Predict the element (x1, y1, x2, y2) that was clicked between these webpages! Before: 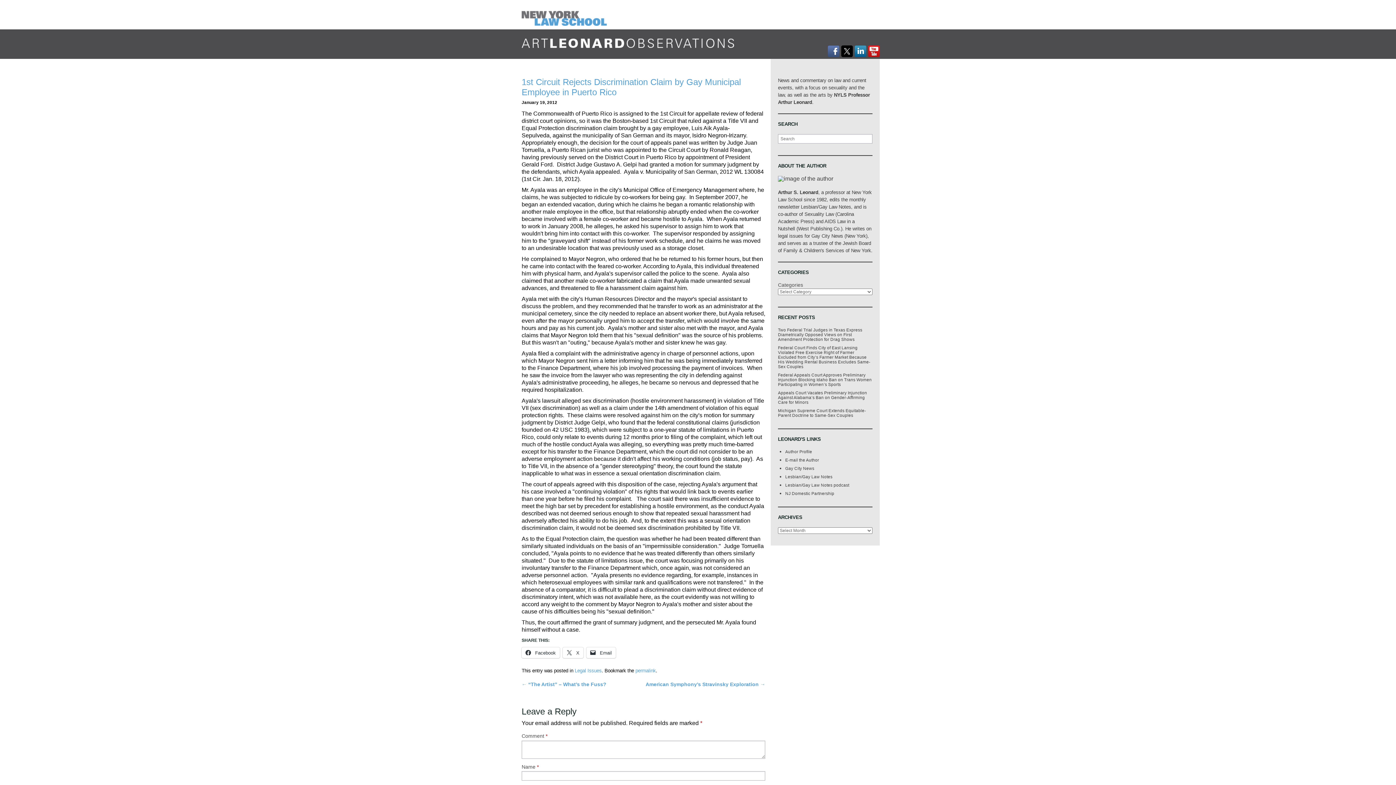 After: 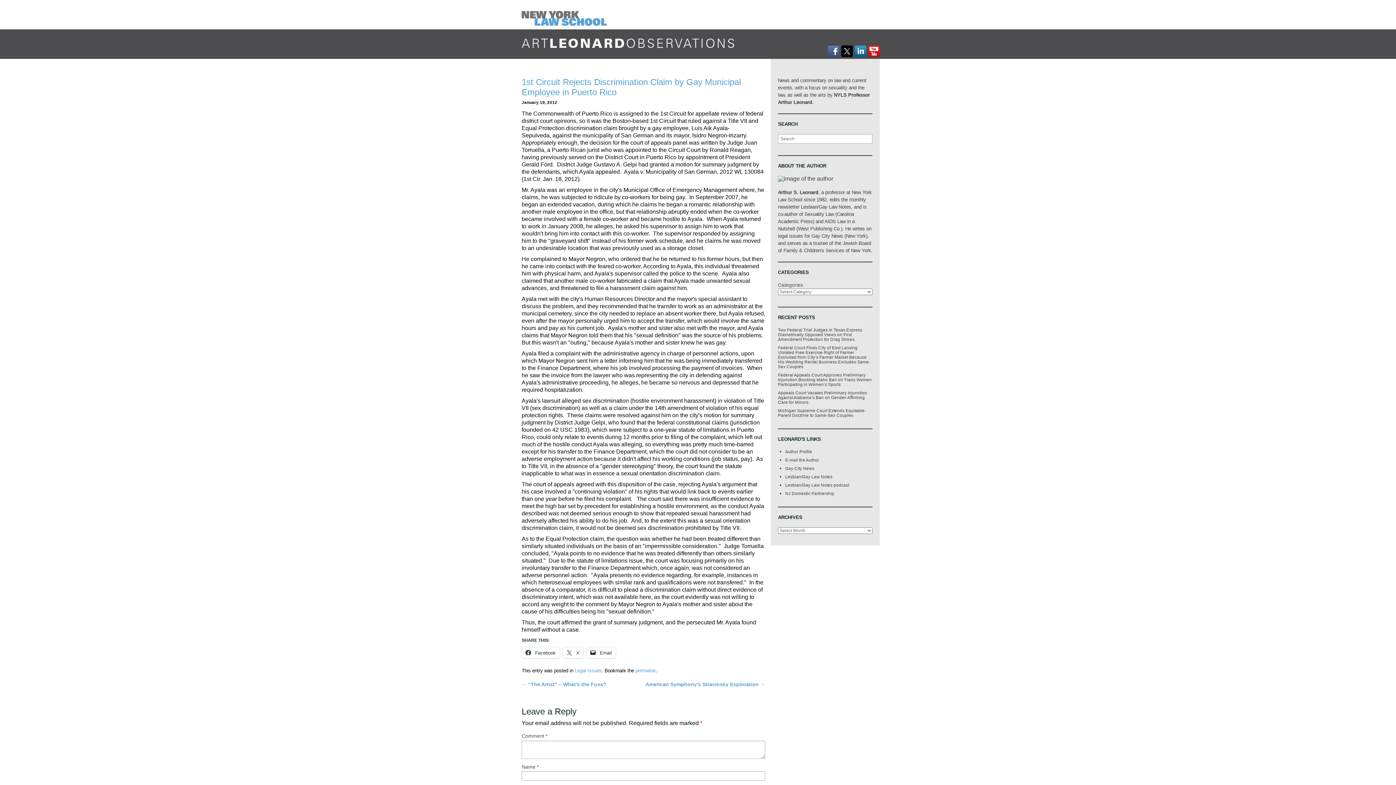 Action: bbox: (521, 100, 557, 104) label: January 19, 2012